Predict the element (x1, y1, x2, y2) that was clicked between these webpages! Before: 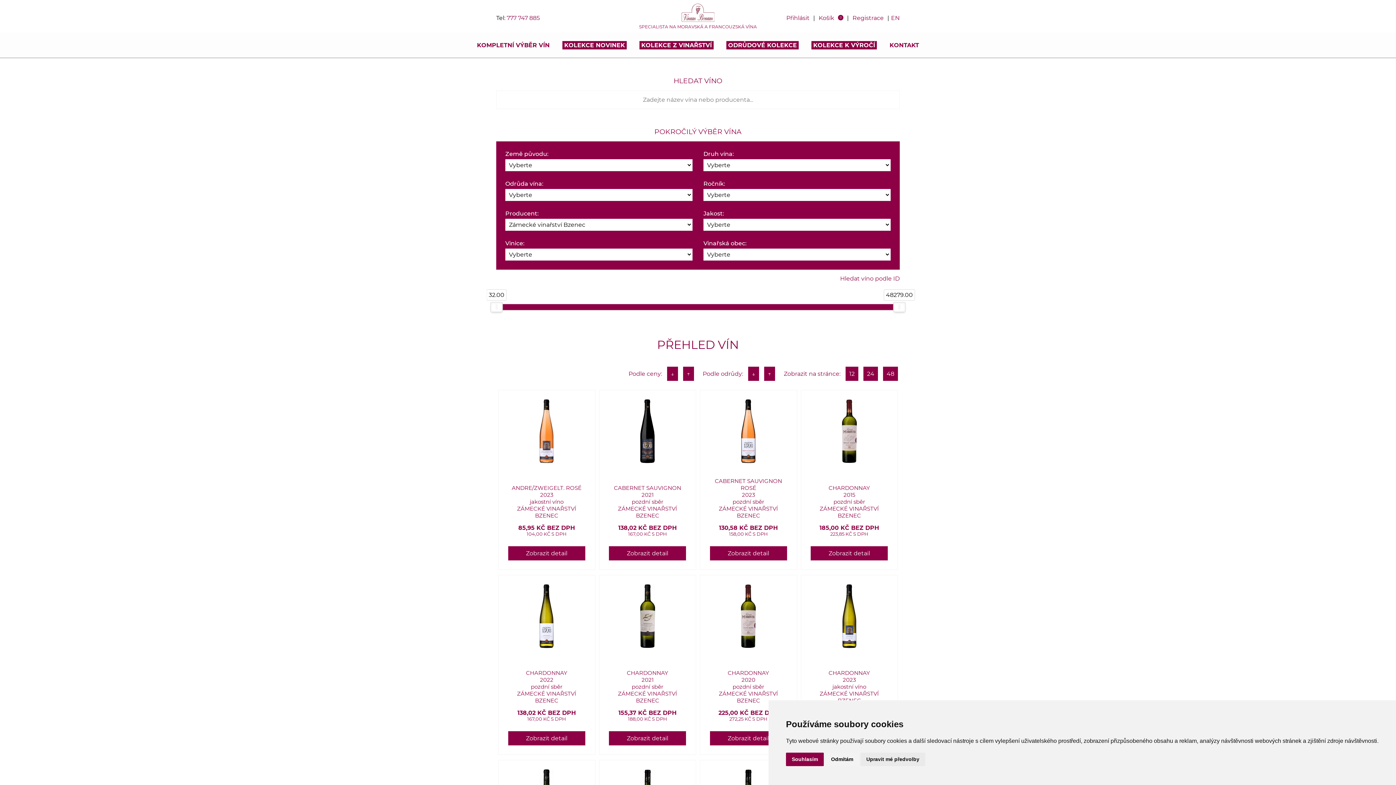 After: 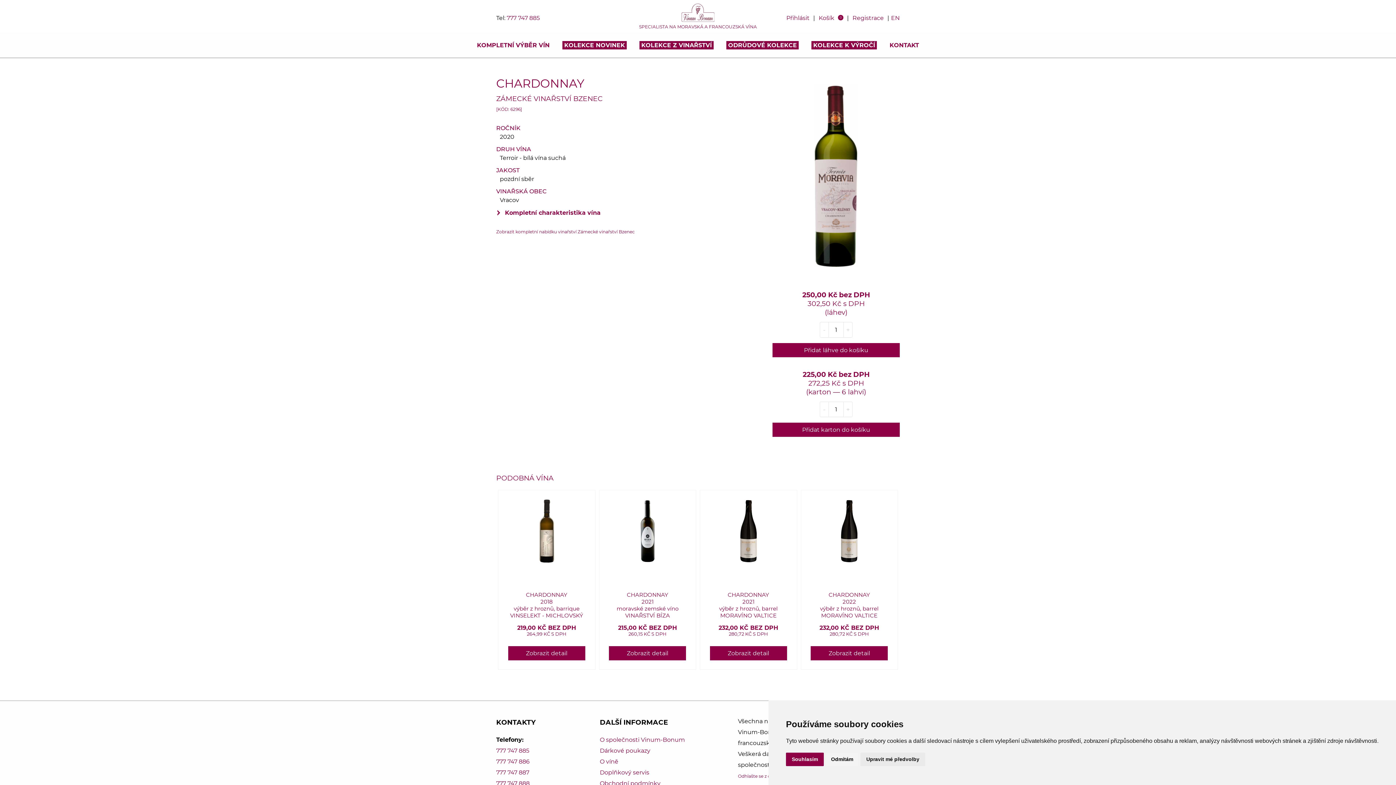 Action: label: CHARDONNAY
2020
pozdní sběr
ZÁMECKÉ VINAŘSTVÍ BZENEC
225,00 KČ BEZ DPH
272,25 KČ S DPH
Zobrazit detail bbox: (700, 575, 797, 755)